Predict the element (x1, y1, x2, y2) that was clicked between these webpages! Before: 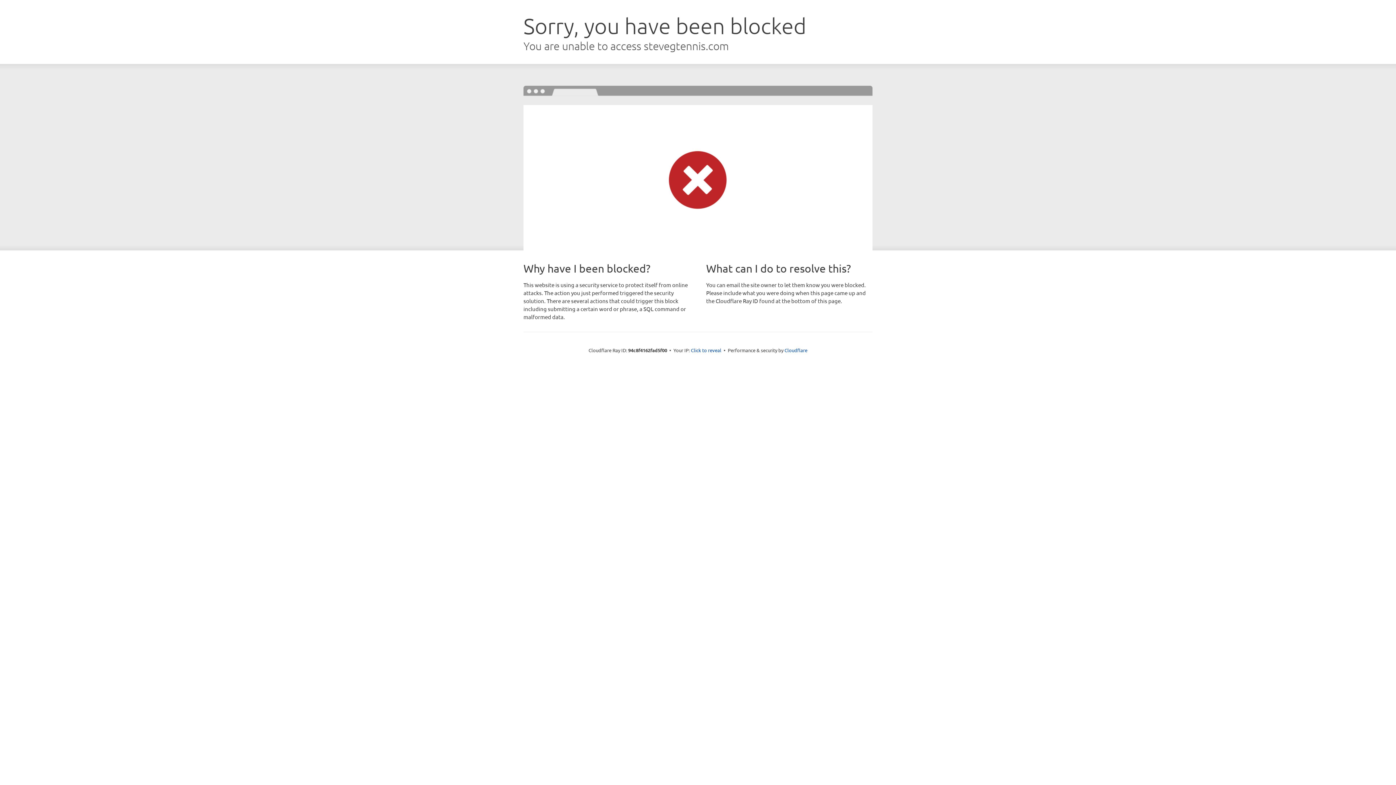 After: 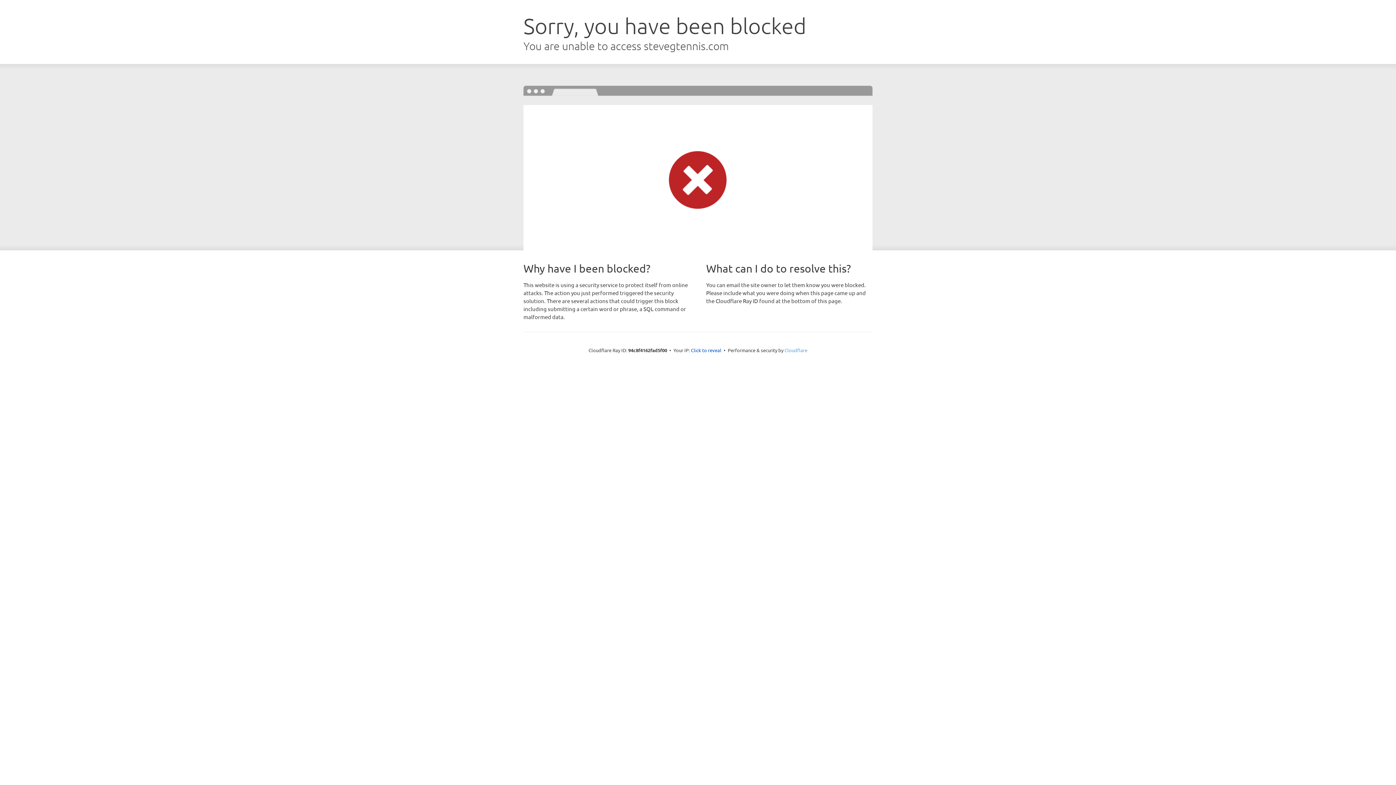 Action: bbox: (784, 347, 807, 353) label: Cloudflare